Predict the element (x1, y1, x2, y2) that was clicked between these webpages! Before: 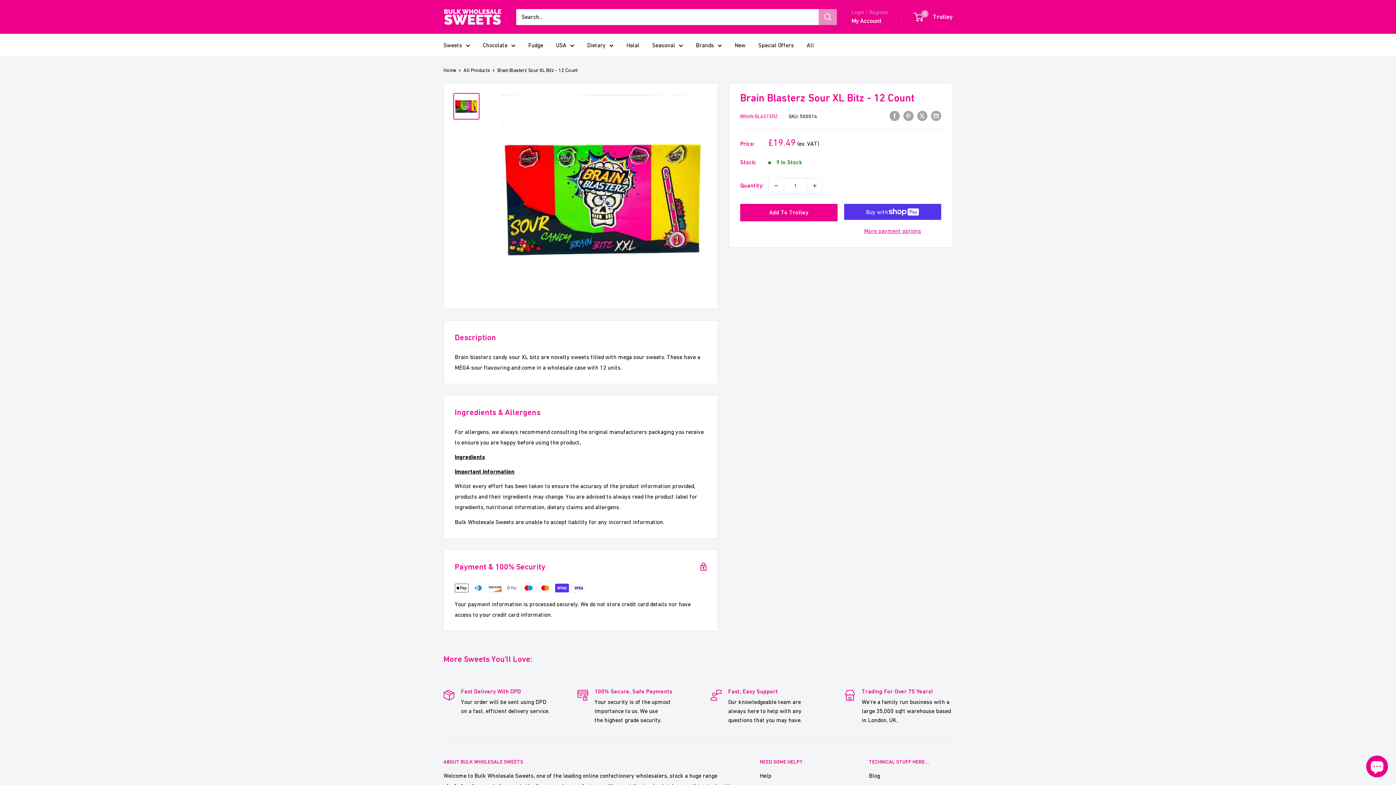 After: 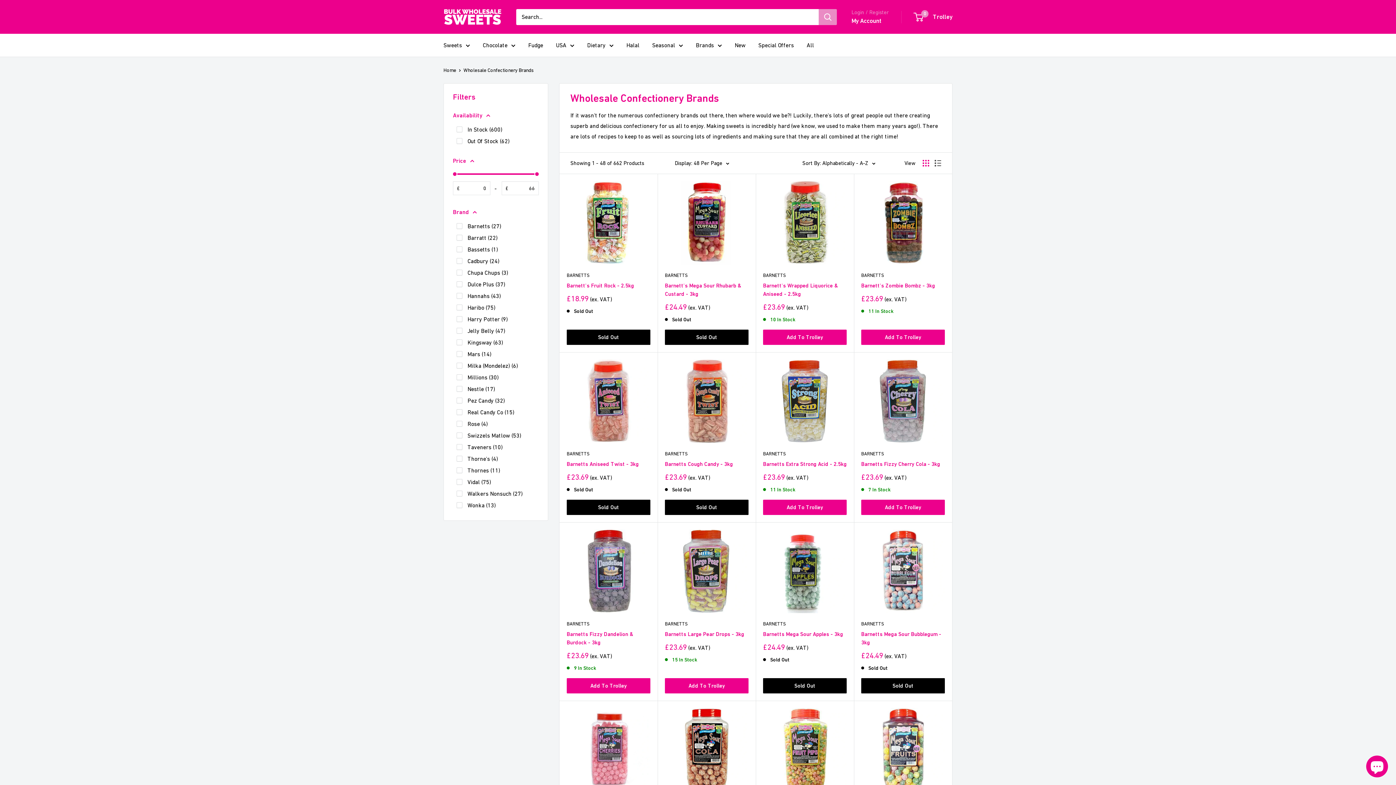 Action: bbox: (696, 40, 722, 50) label: Brands